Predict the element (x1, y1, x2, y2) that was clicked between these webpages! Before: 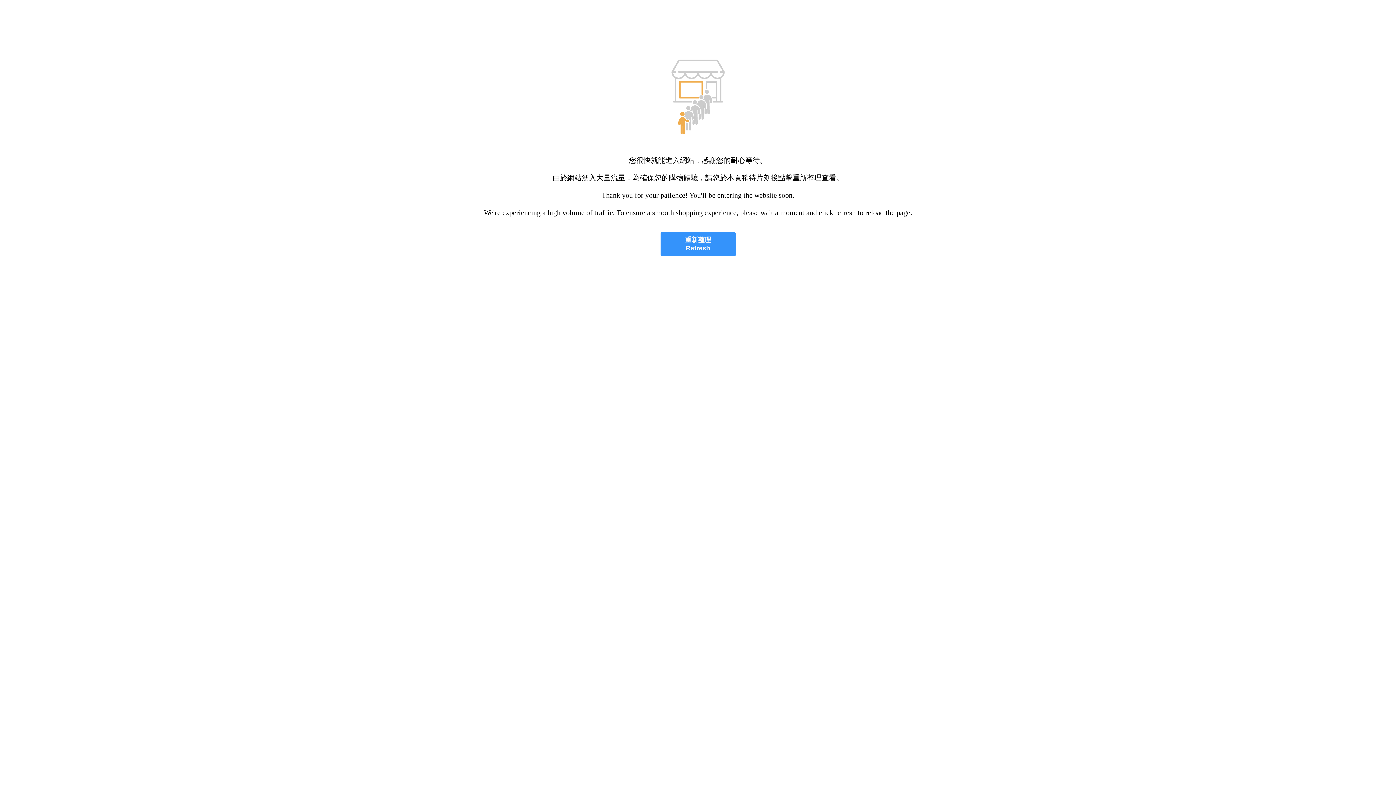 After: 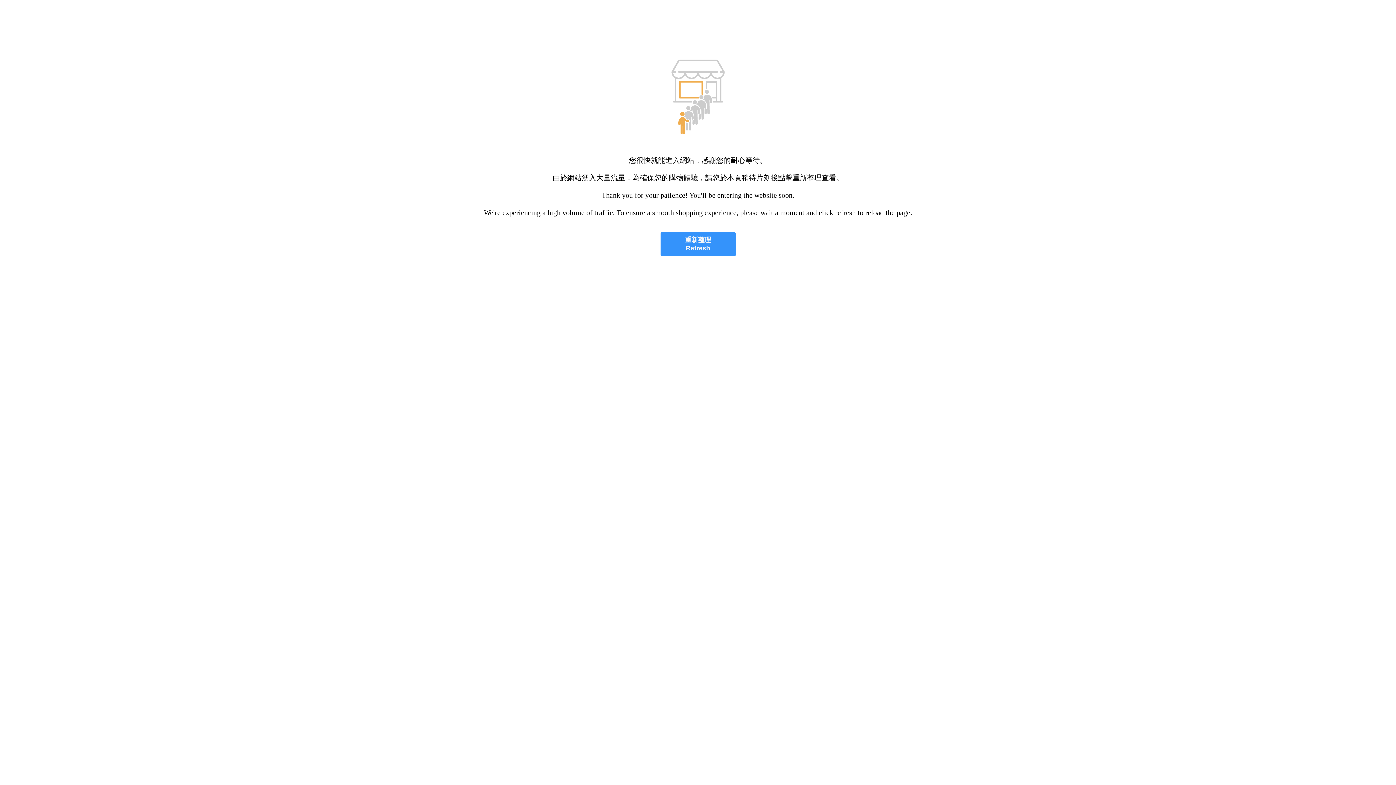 Action: bbox: (660, 232, 735, 256) label: 重新整理
Refresh